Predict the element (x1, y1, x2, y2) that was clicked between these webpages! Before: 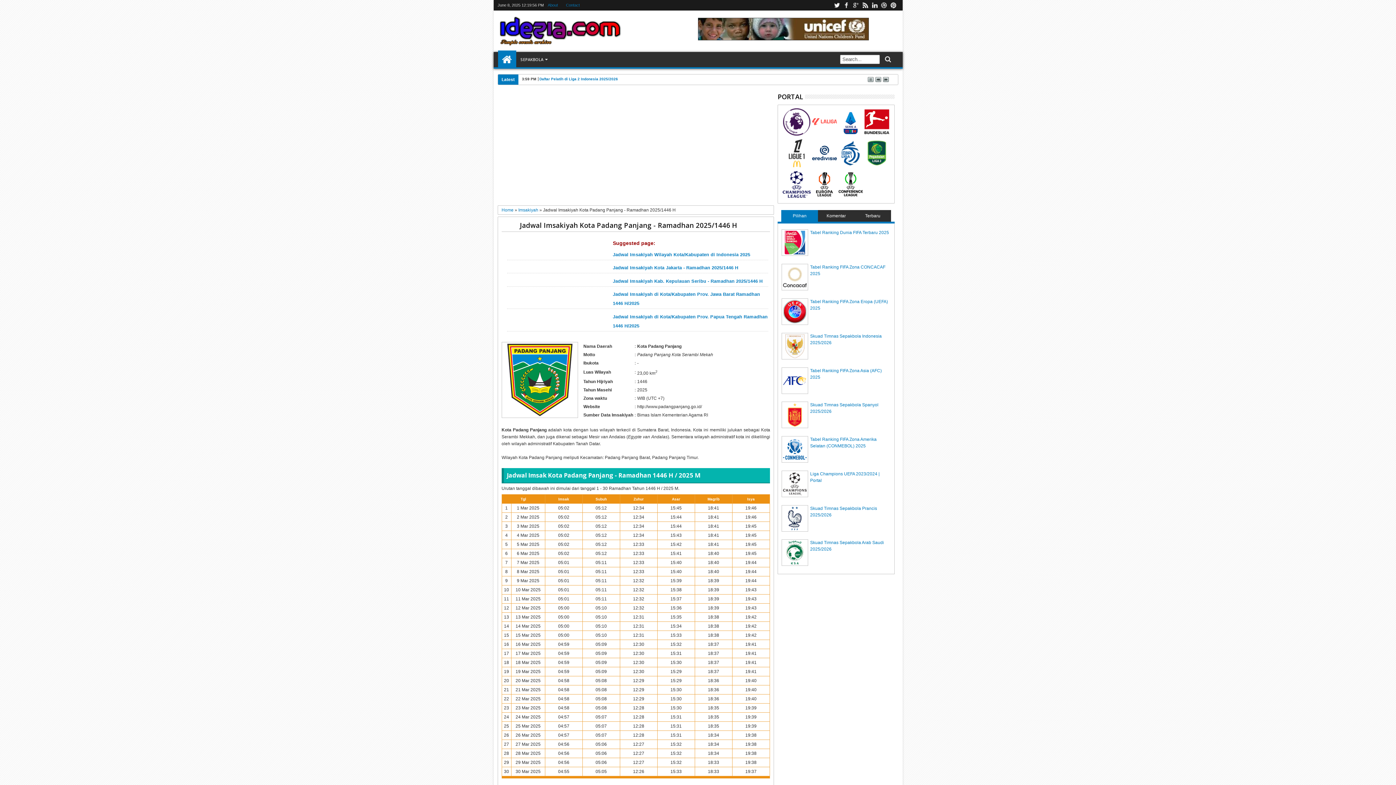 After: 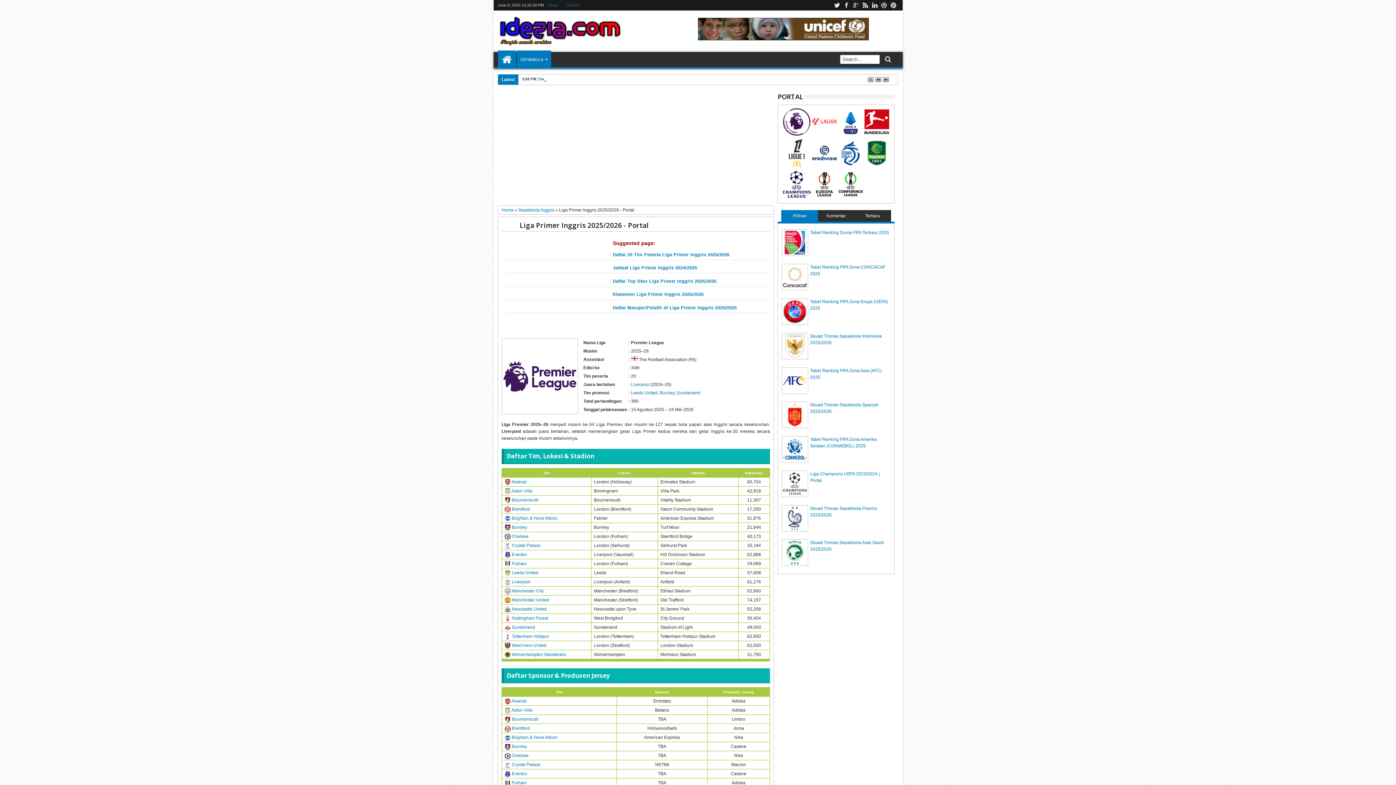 Action: bbox: (783, 132, 811, 137)